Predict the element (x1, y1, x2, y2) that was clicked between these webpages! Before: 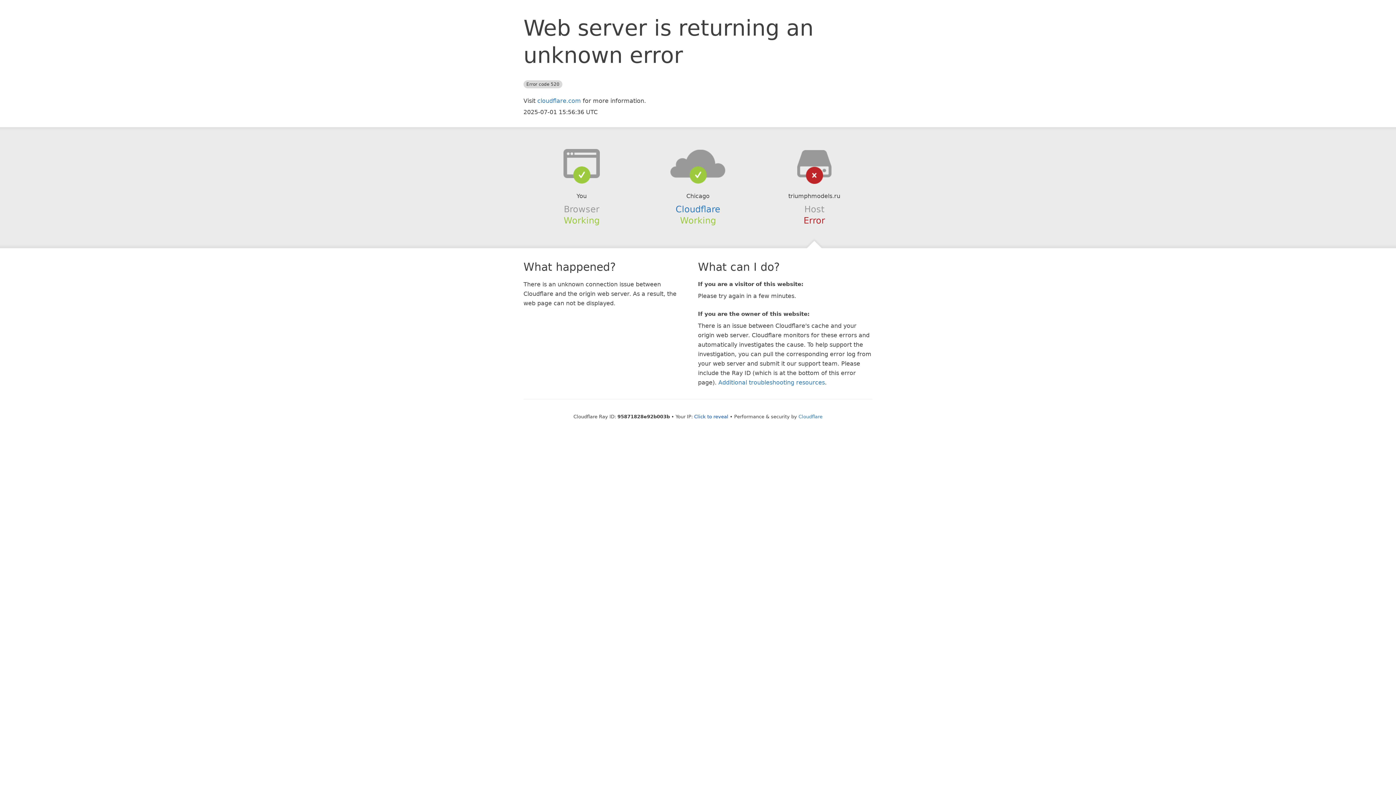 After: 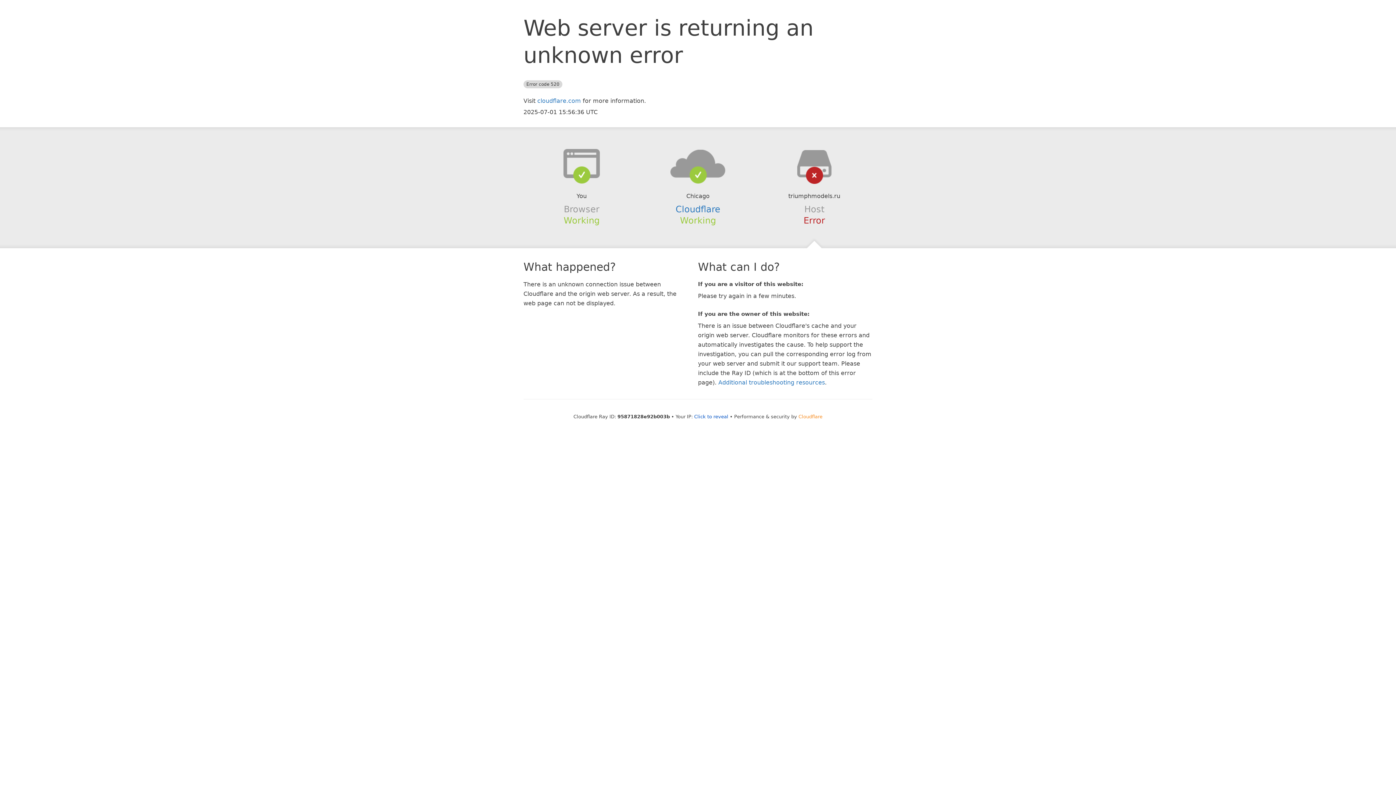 Action: bbox: (798, 414, 822, 419) label: Cloudflare